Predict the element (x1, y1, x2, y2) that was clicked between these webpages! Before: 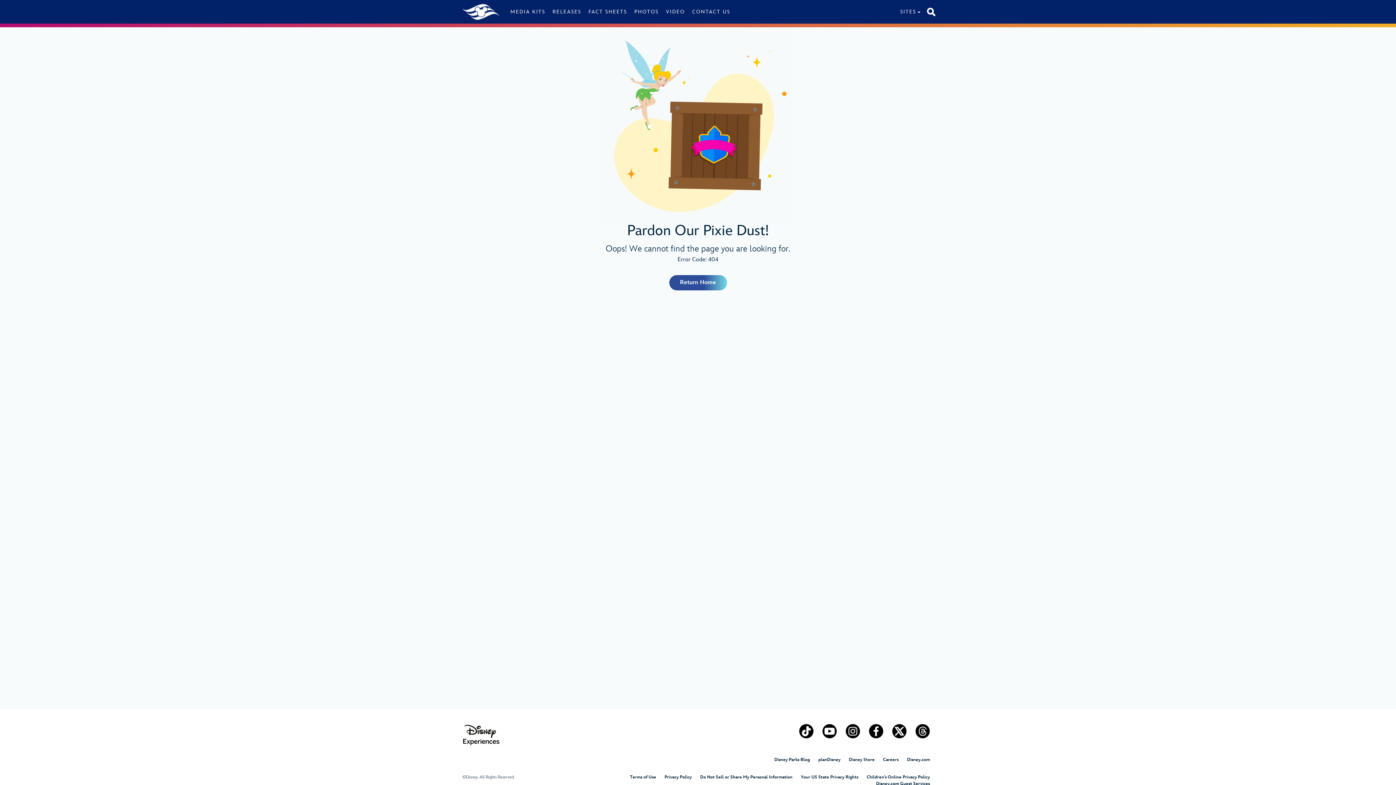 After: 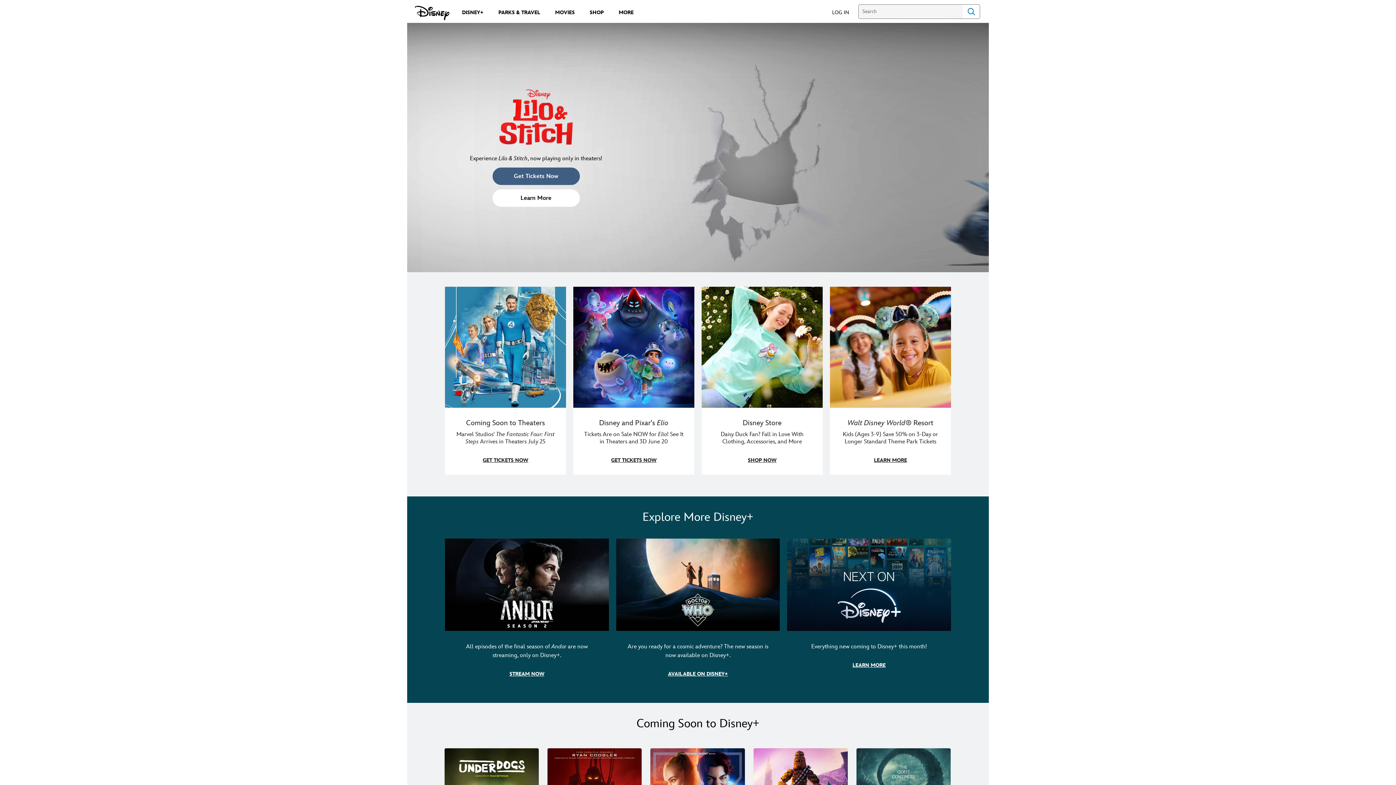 Action: bbox: (907, 757, 930, 762) label: Disney.com